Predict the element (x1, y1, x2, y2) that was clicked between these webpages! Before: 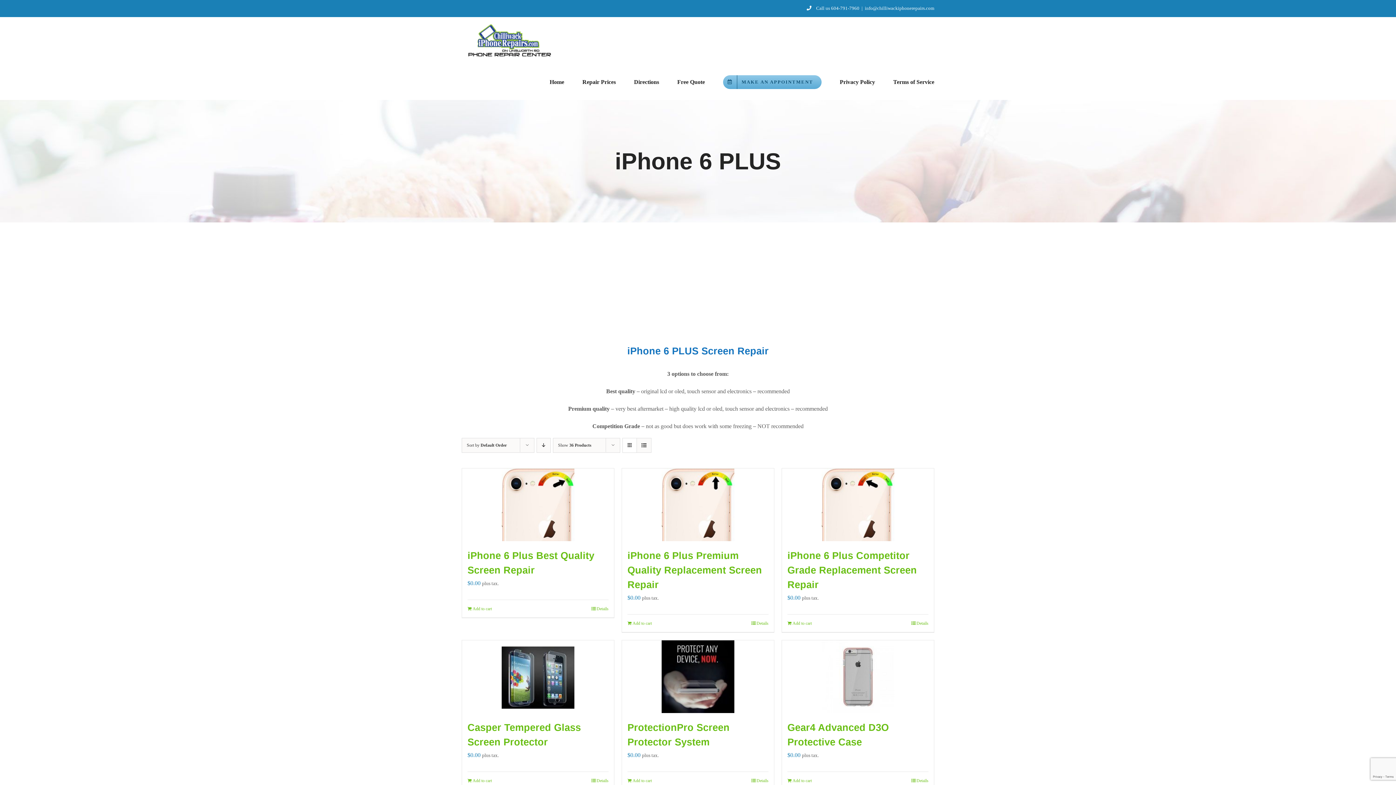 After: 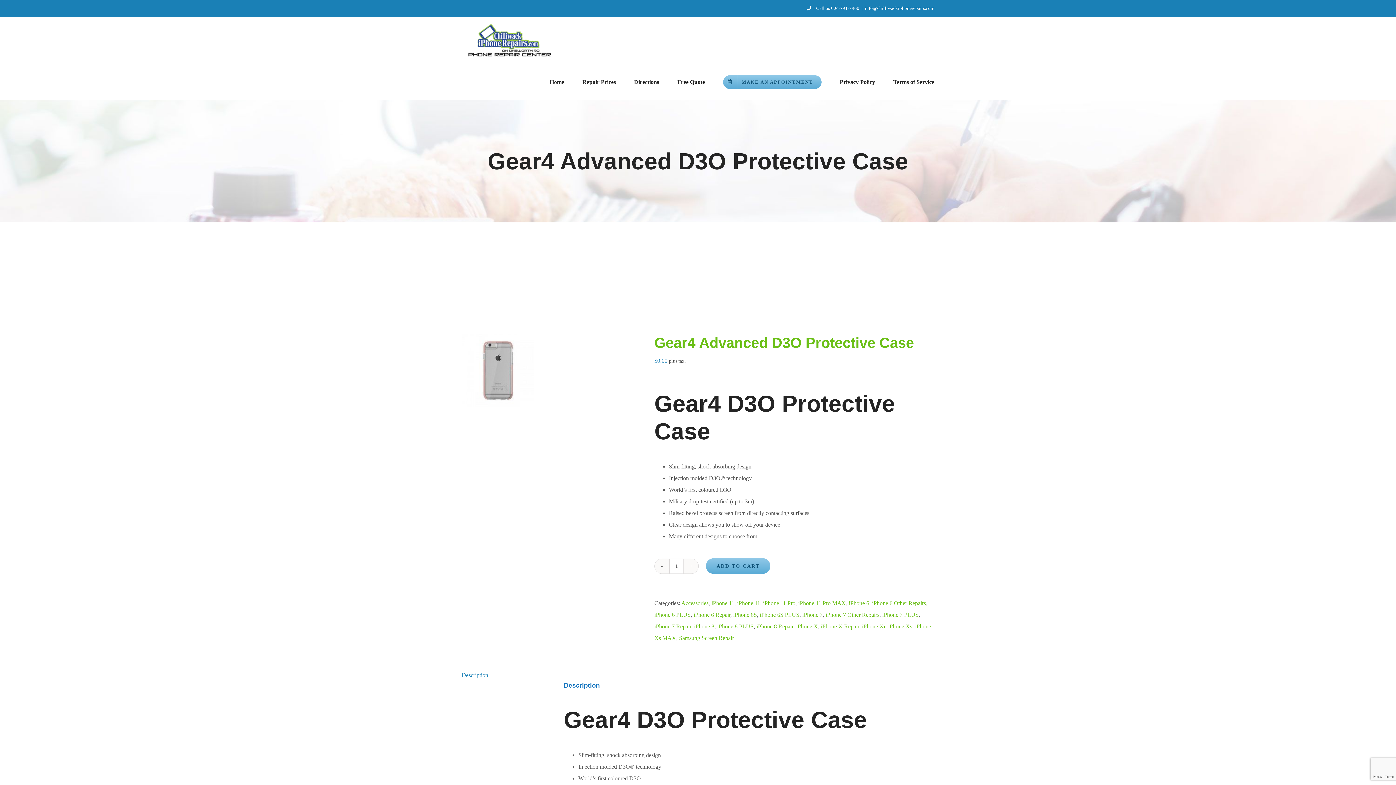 Action: label: Gear4 Advanced D3O Protective Case bbox: (782, 640, 934, 713)